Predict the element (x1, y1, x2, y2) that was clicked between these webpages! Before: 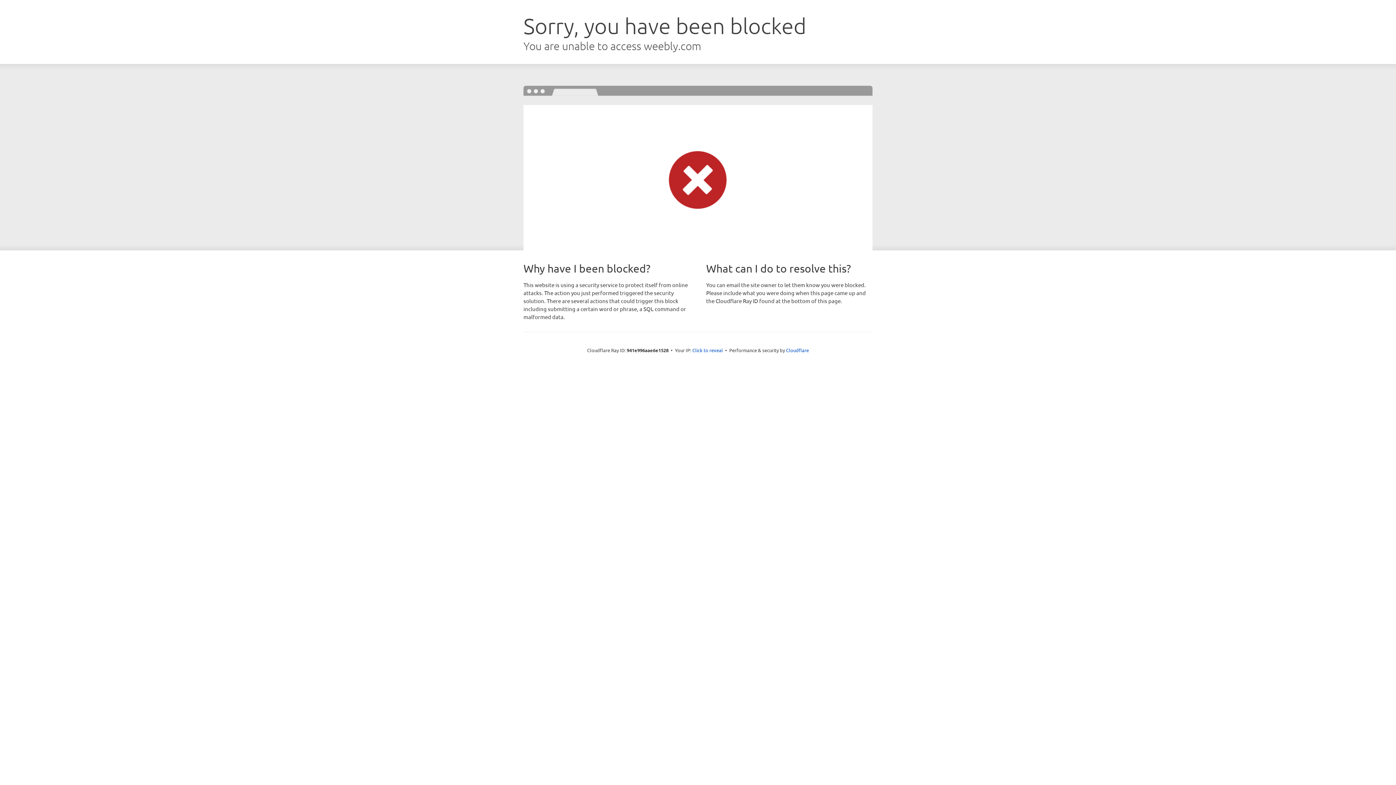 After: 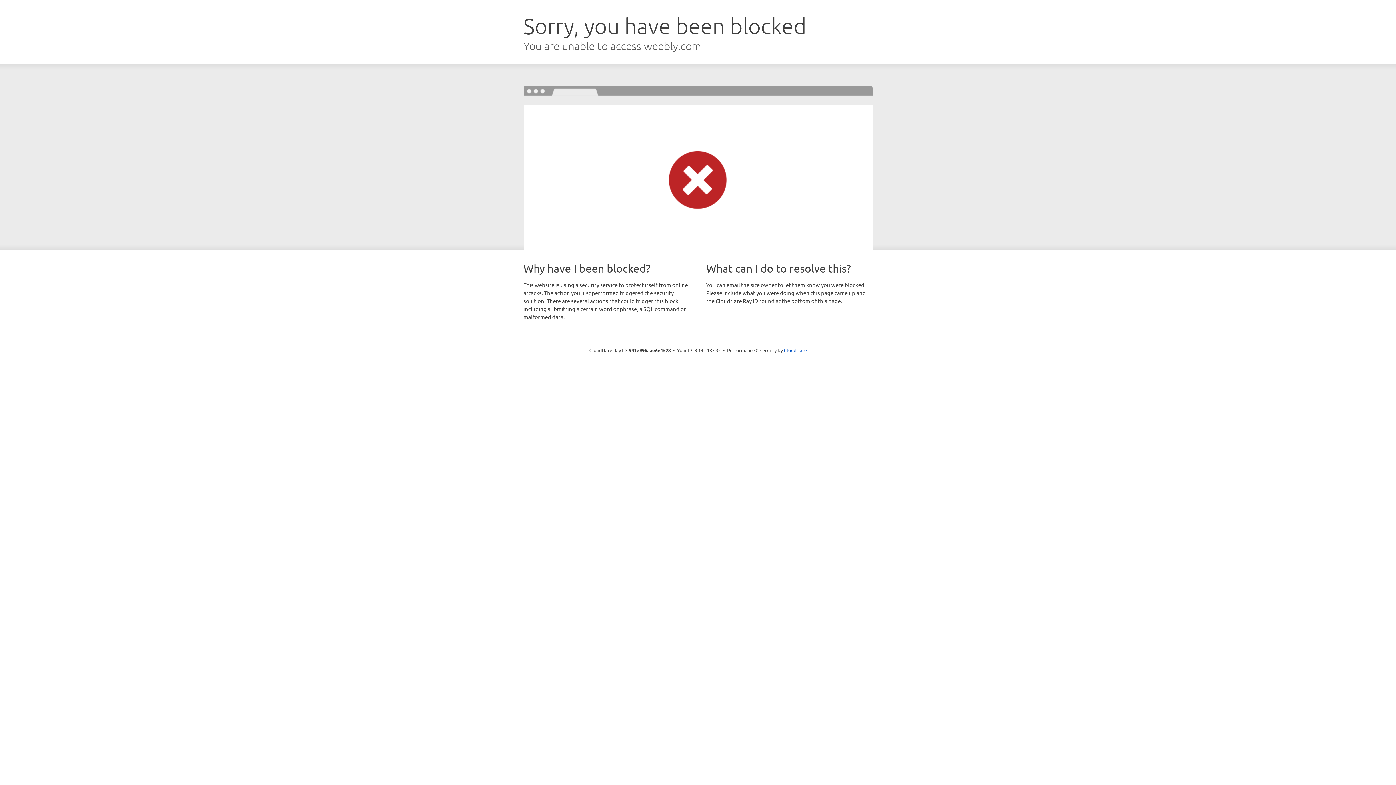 Action: bbox: (692, 346, 723, 353) label: Click to reveal